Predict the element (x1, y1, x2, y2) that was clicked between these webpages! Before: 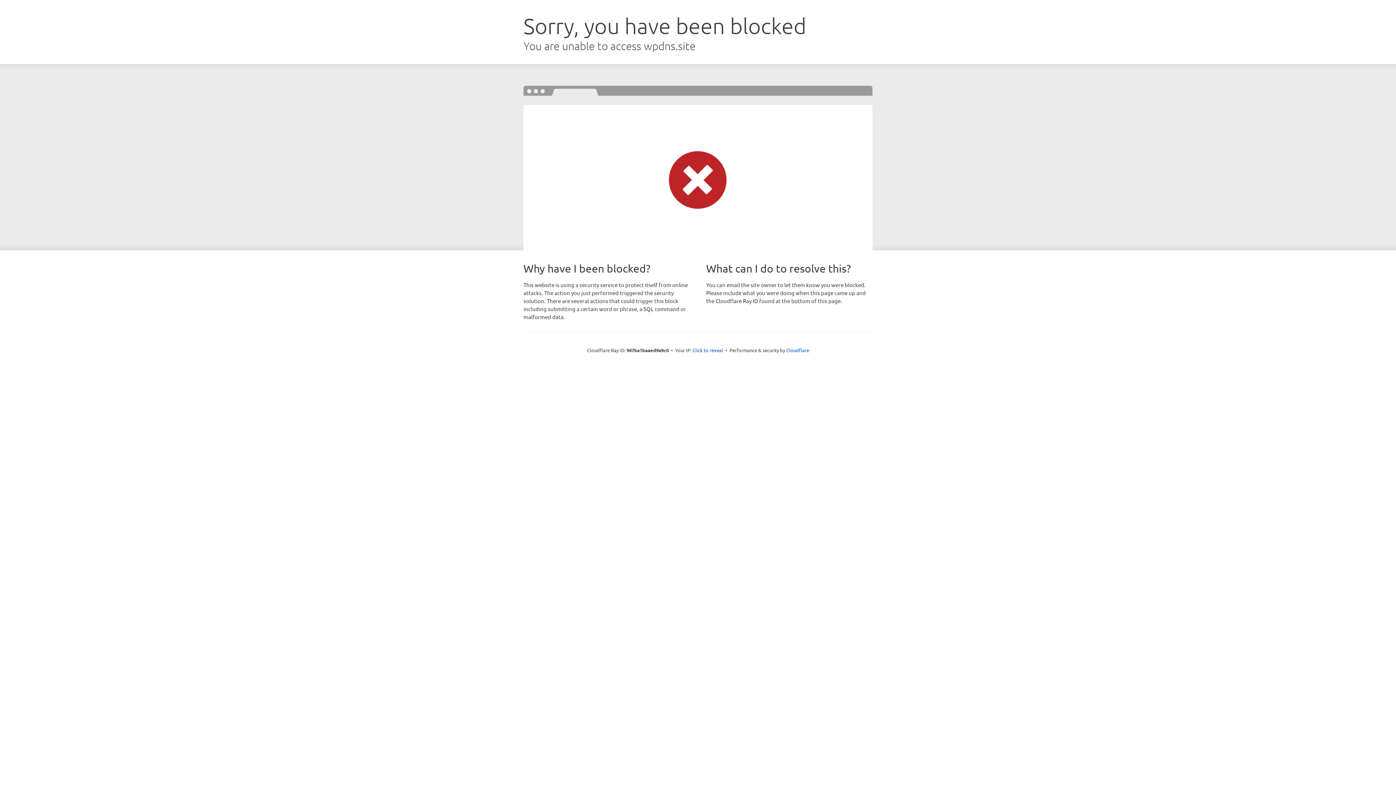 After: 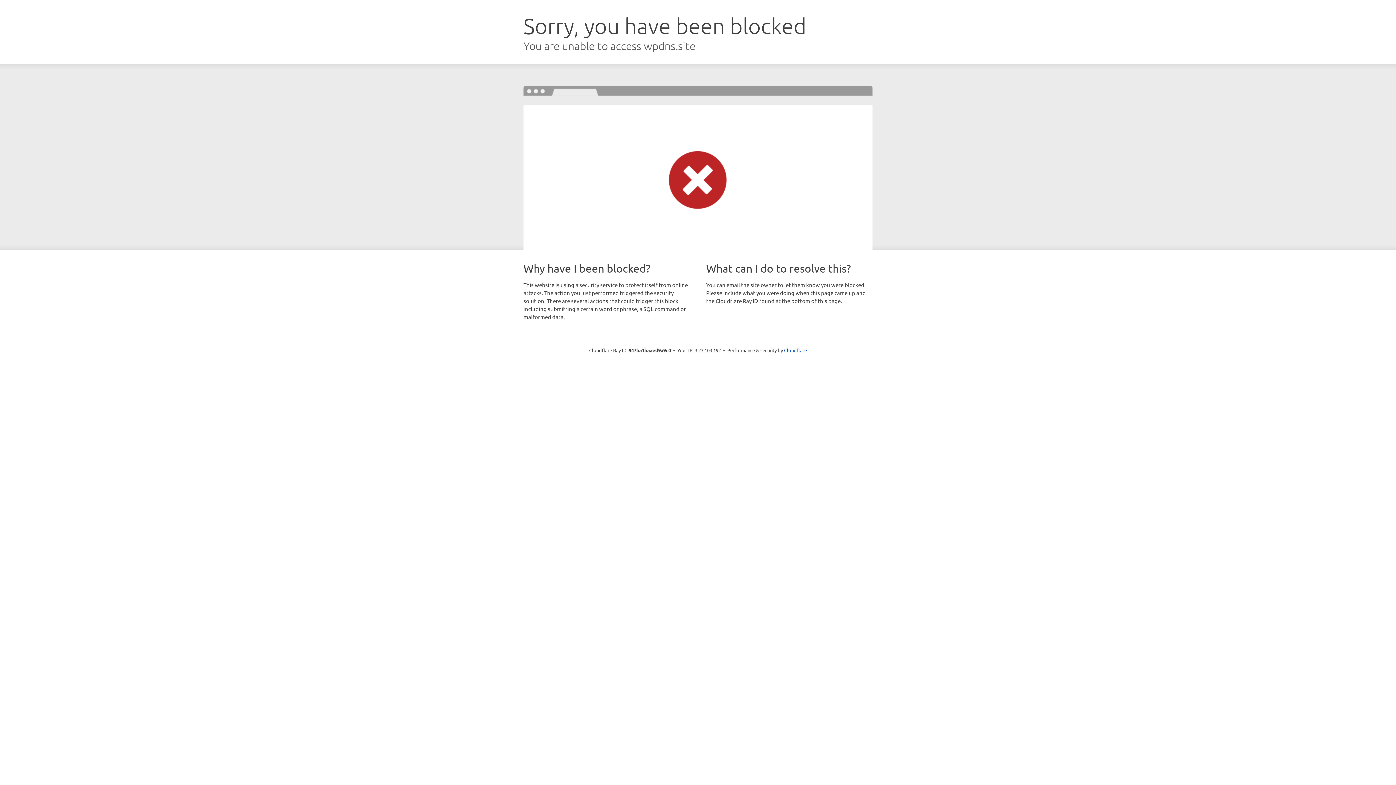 Action: label: Click to reveal bbox: (692, 346, 723, 353)